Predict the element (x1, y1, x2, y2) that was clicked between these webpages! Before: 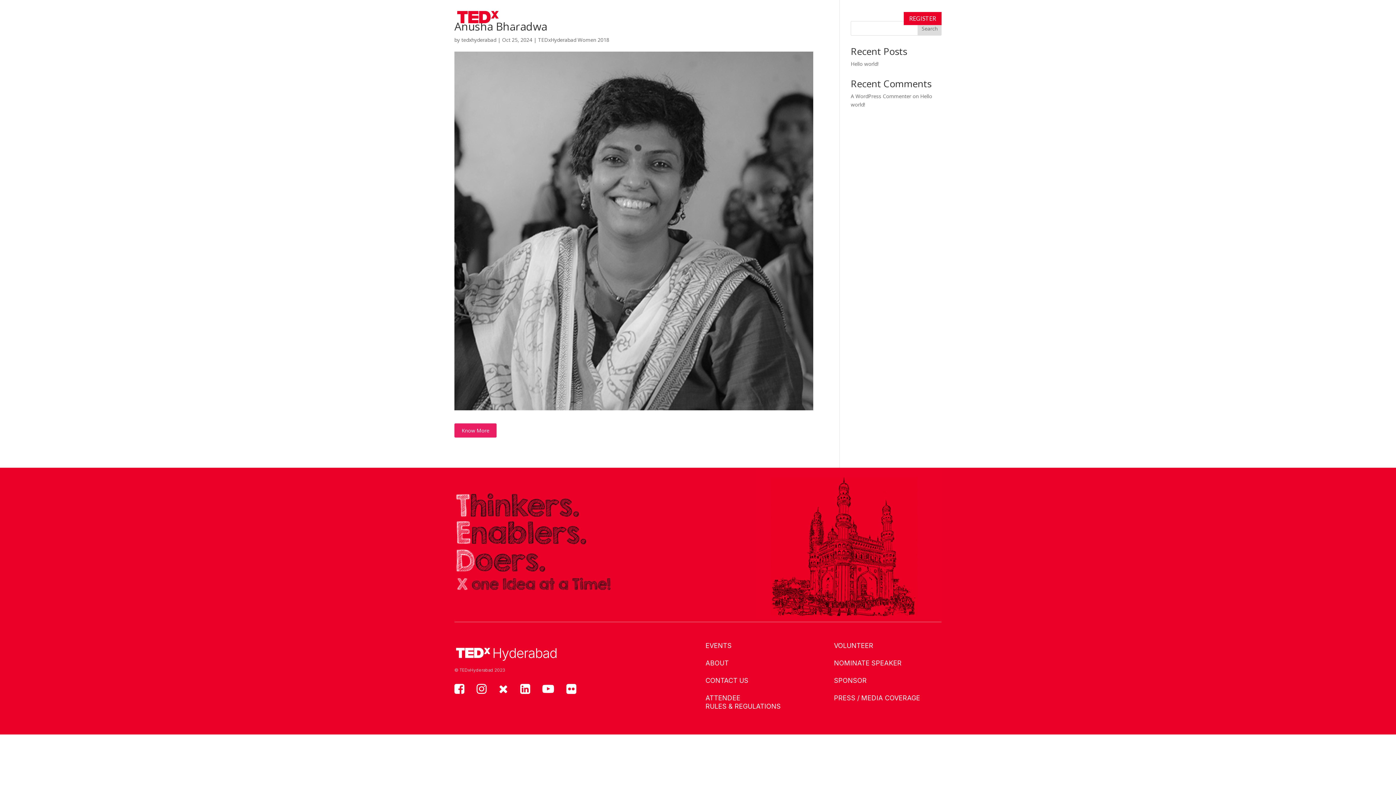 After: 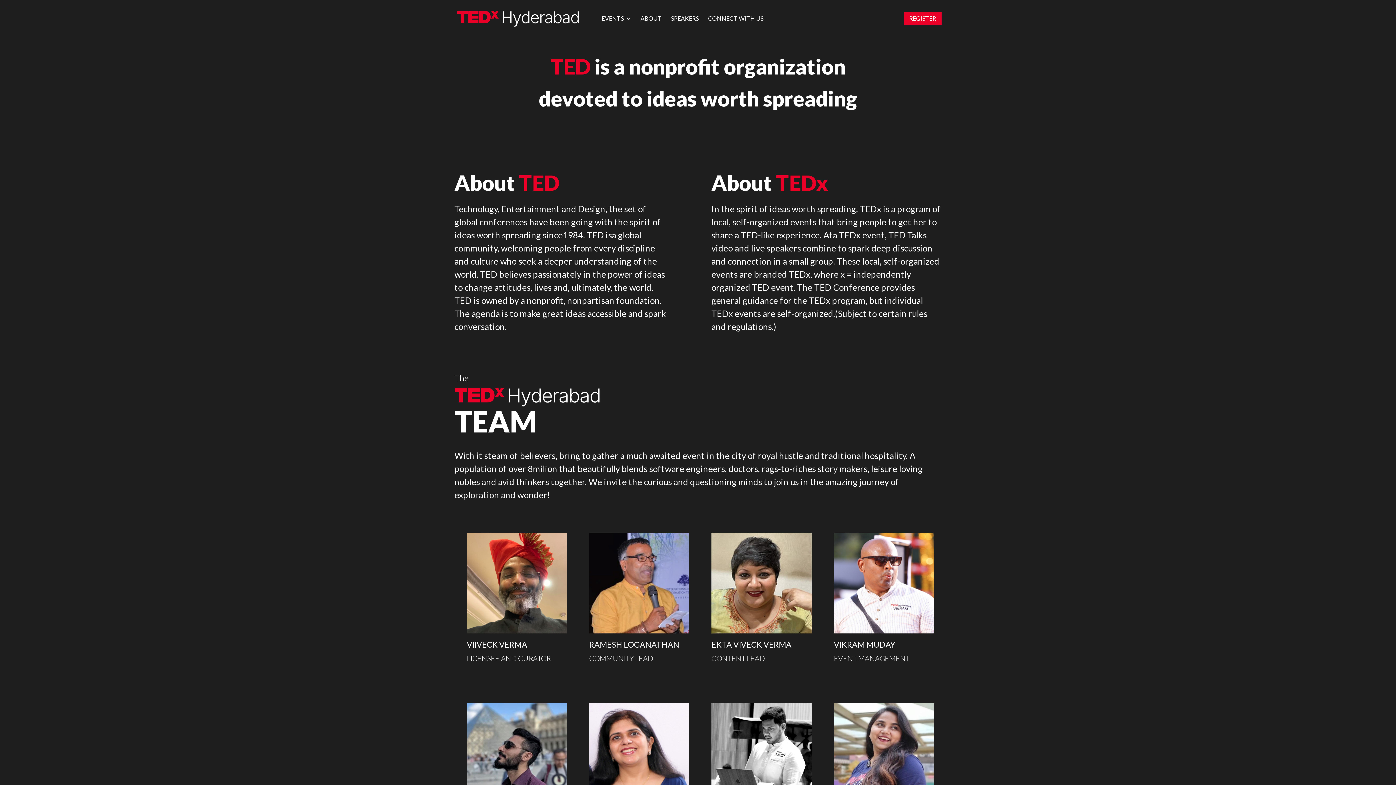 Action: bbox: (640, 14, 661, 34) label: ABOUT